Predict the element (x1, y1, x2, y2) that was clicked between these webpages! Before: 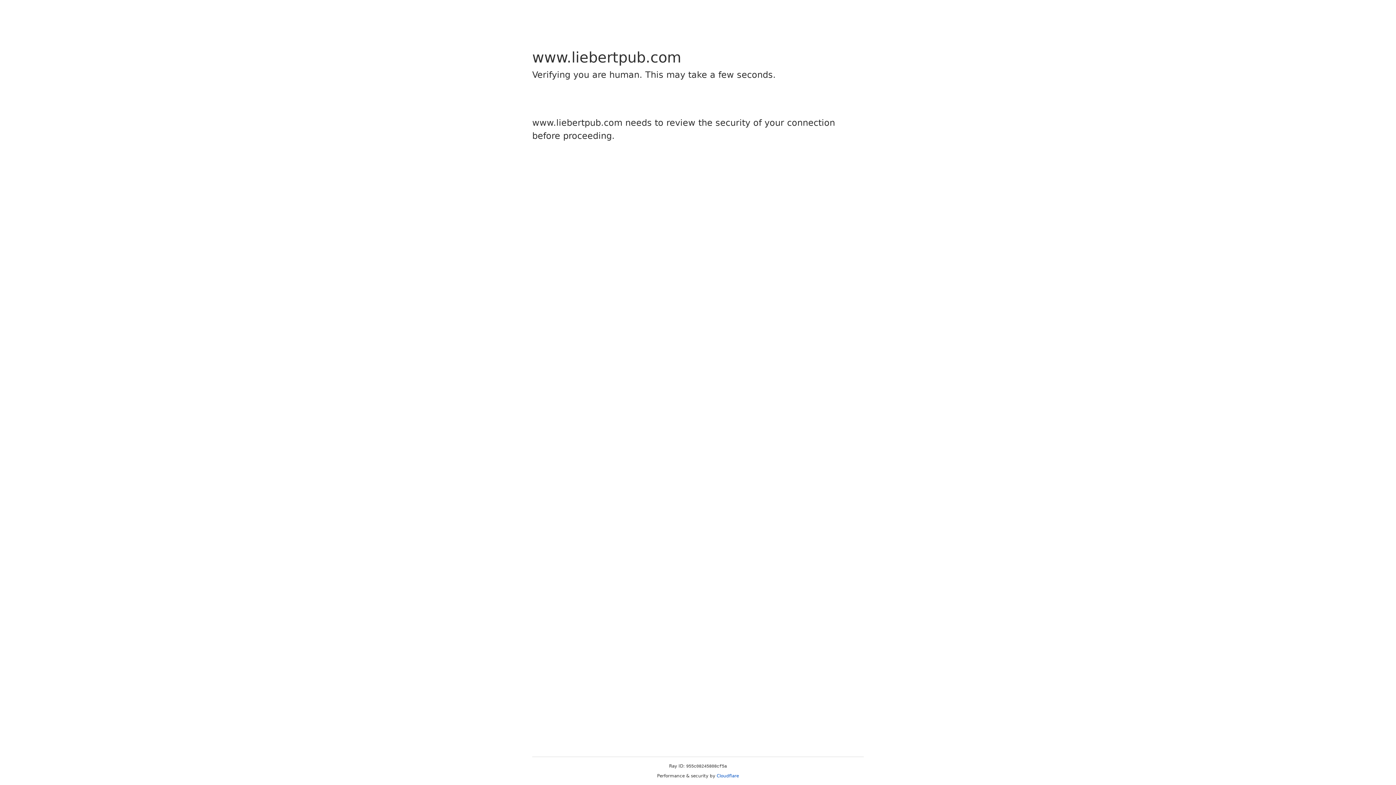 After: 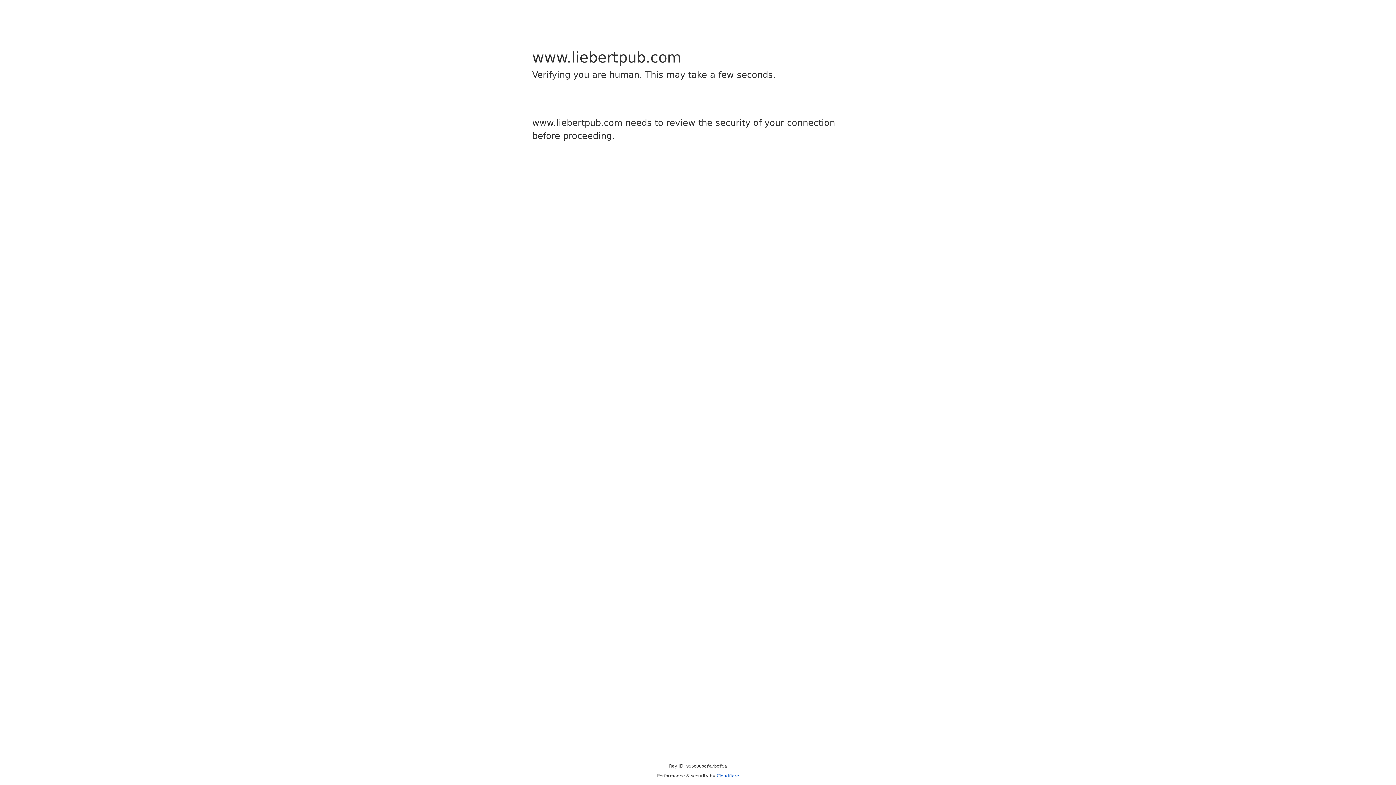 Action: label: Cloudflare bbox: (716, 773, 739, 778)